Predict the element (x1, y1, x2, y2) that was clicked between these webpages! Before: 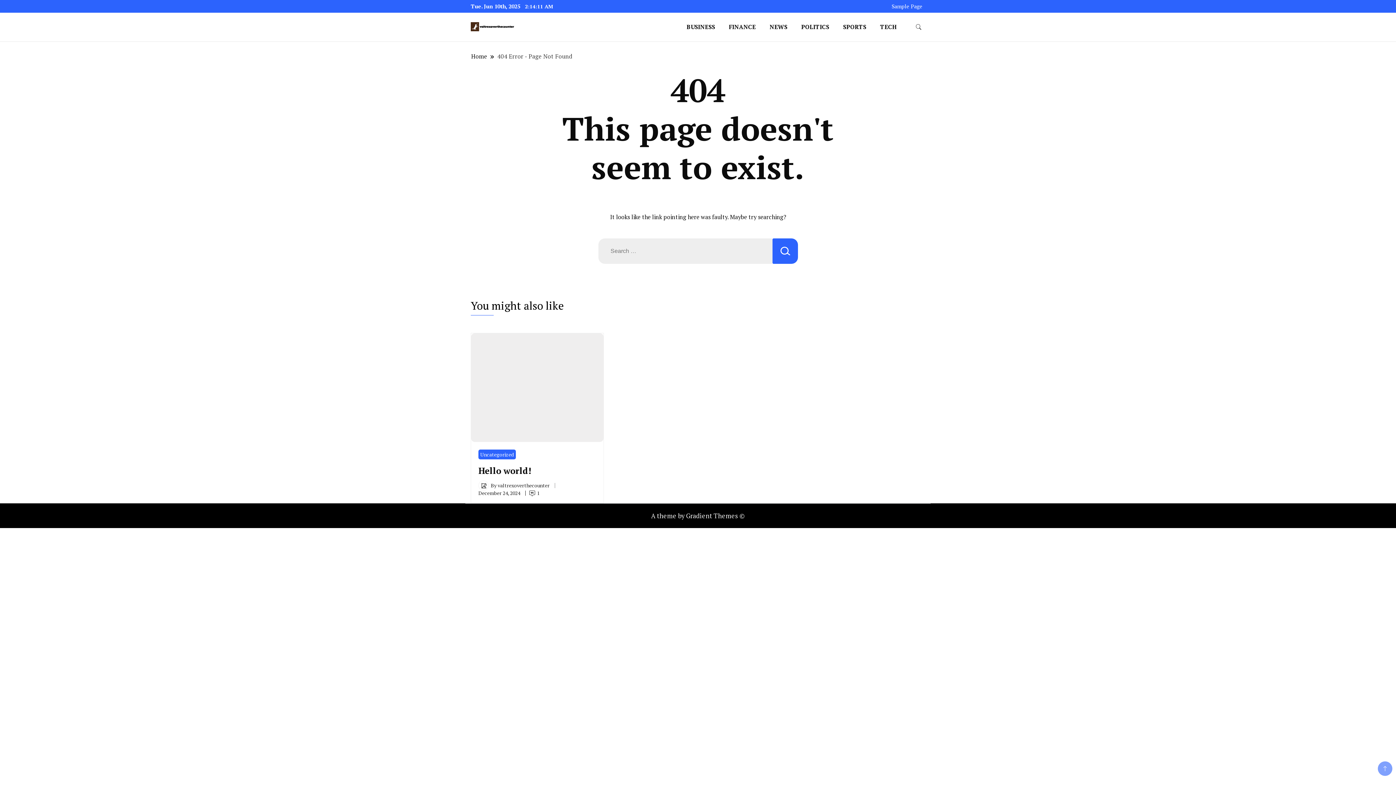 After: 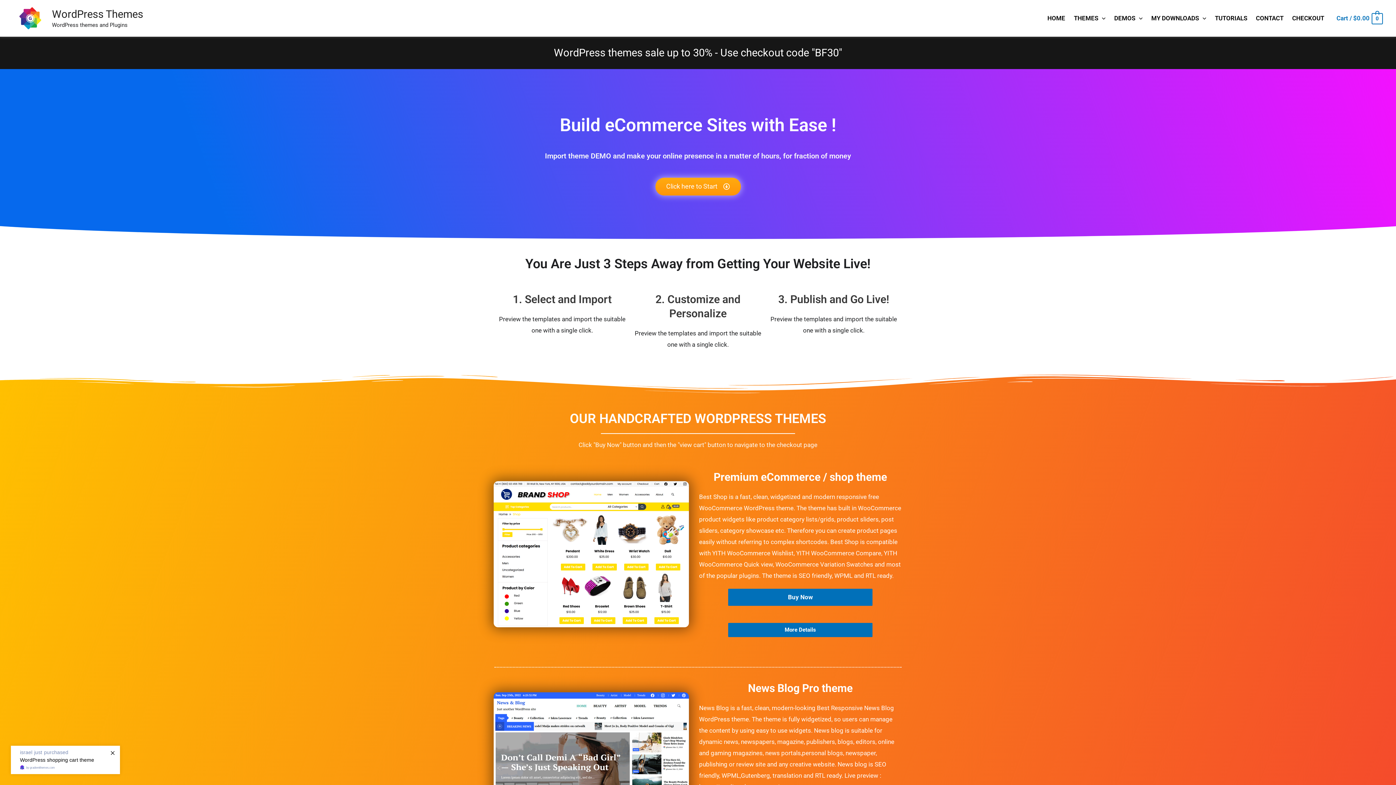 Action: bbox: (651, 511, 745, 520) label: A theme by Gradient Themes ©